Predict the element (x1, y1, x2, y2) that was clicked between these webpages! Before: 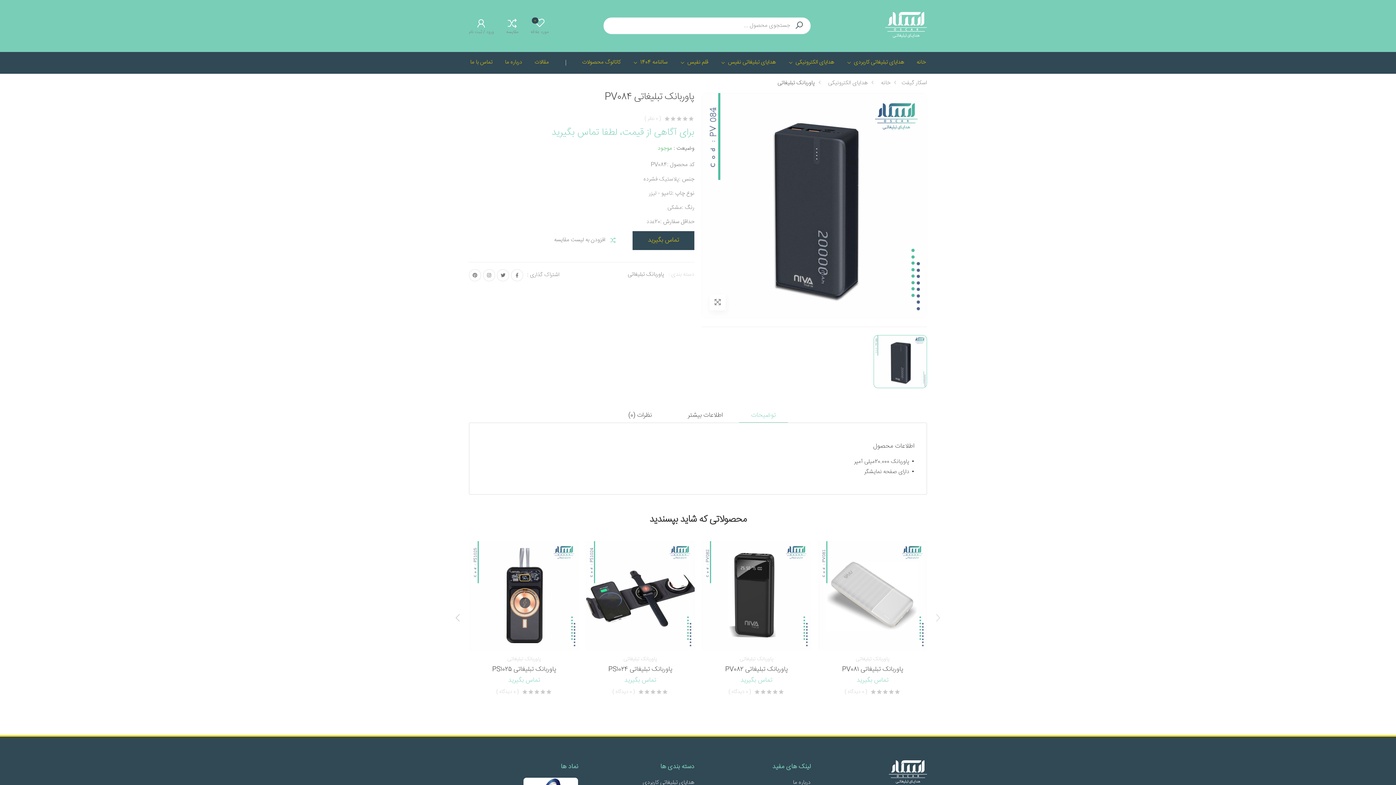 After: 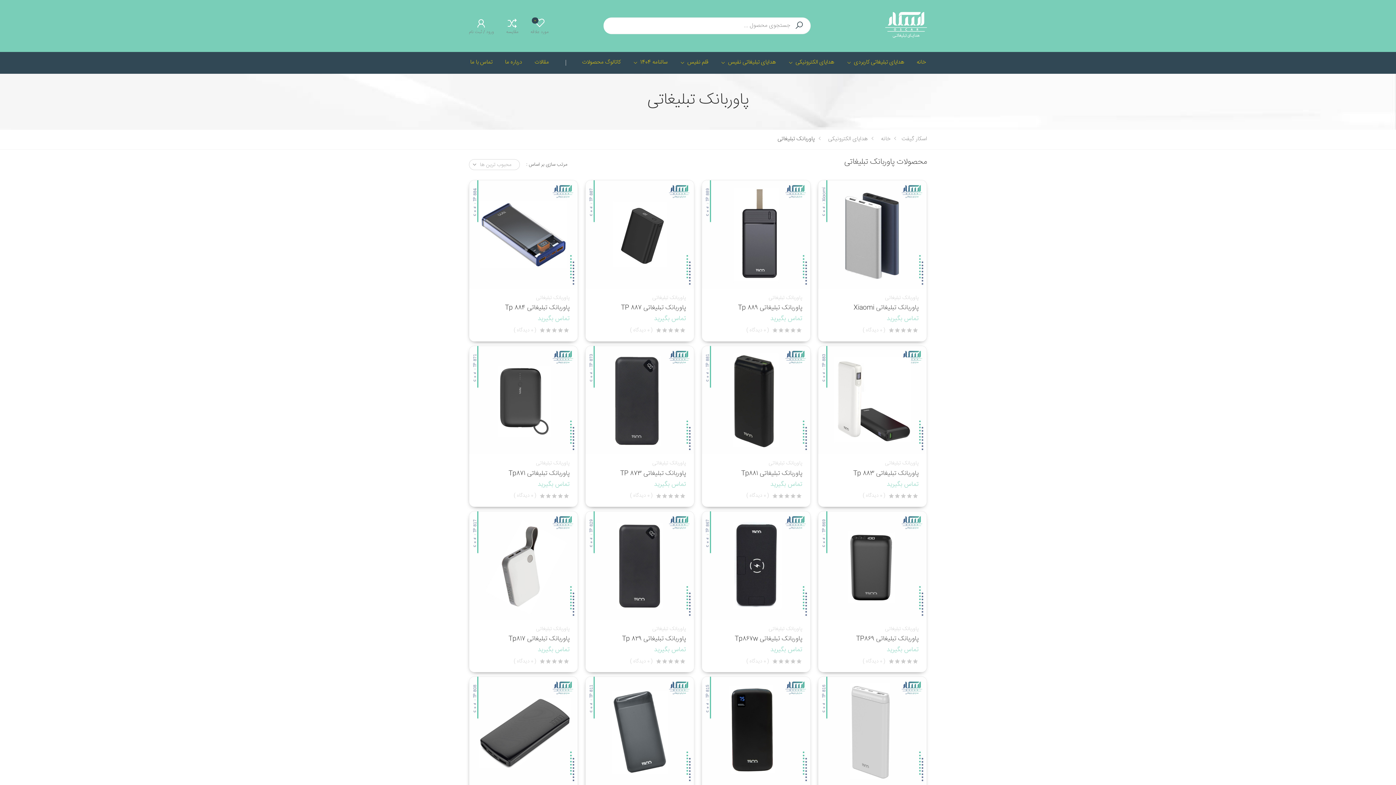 Action: bbox: (739, 655, 773, 663) label: پاوربانک تبلیغاتی